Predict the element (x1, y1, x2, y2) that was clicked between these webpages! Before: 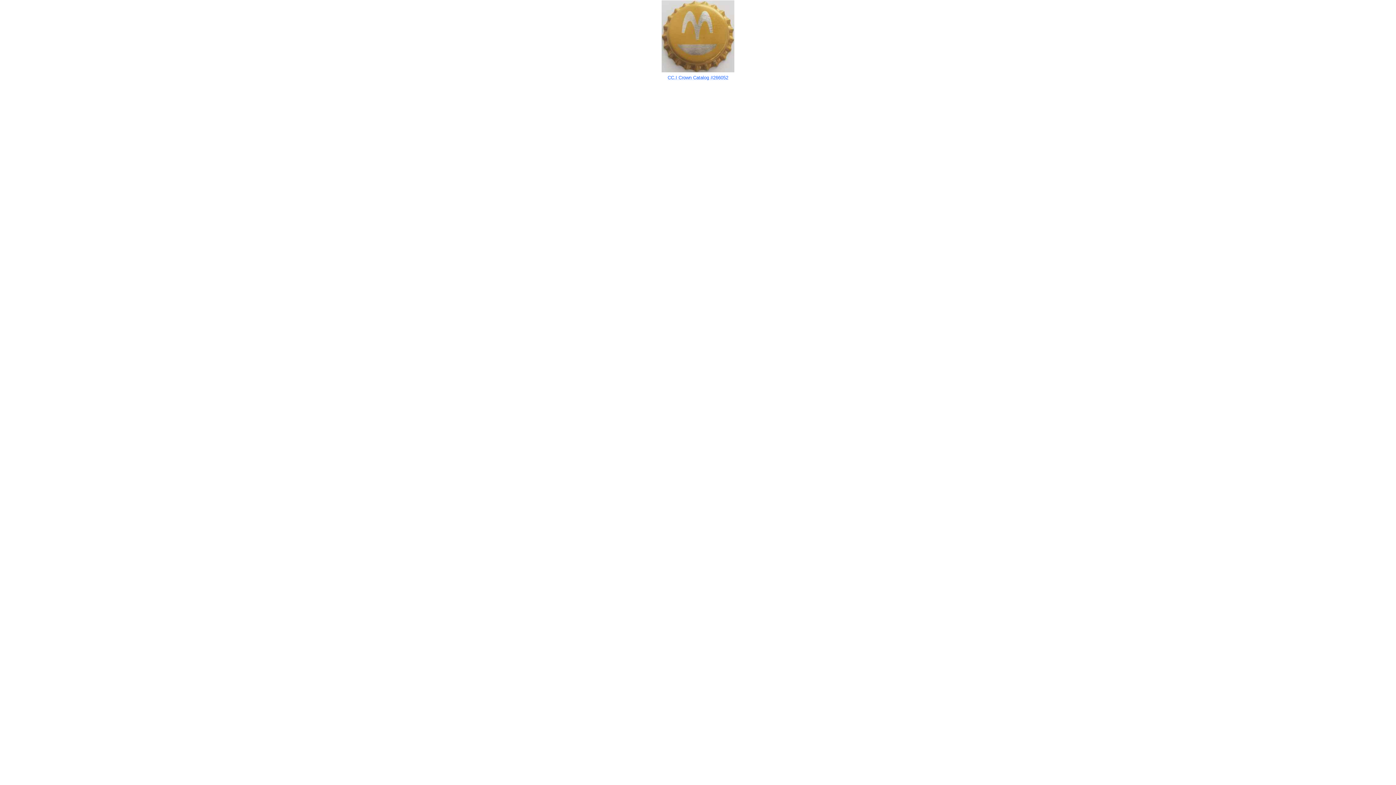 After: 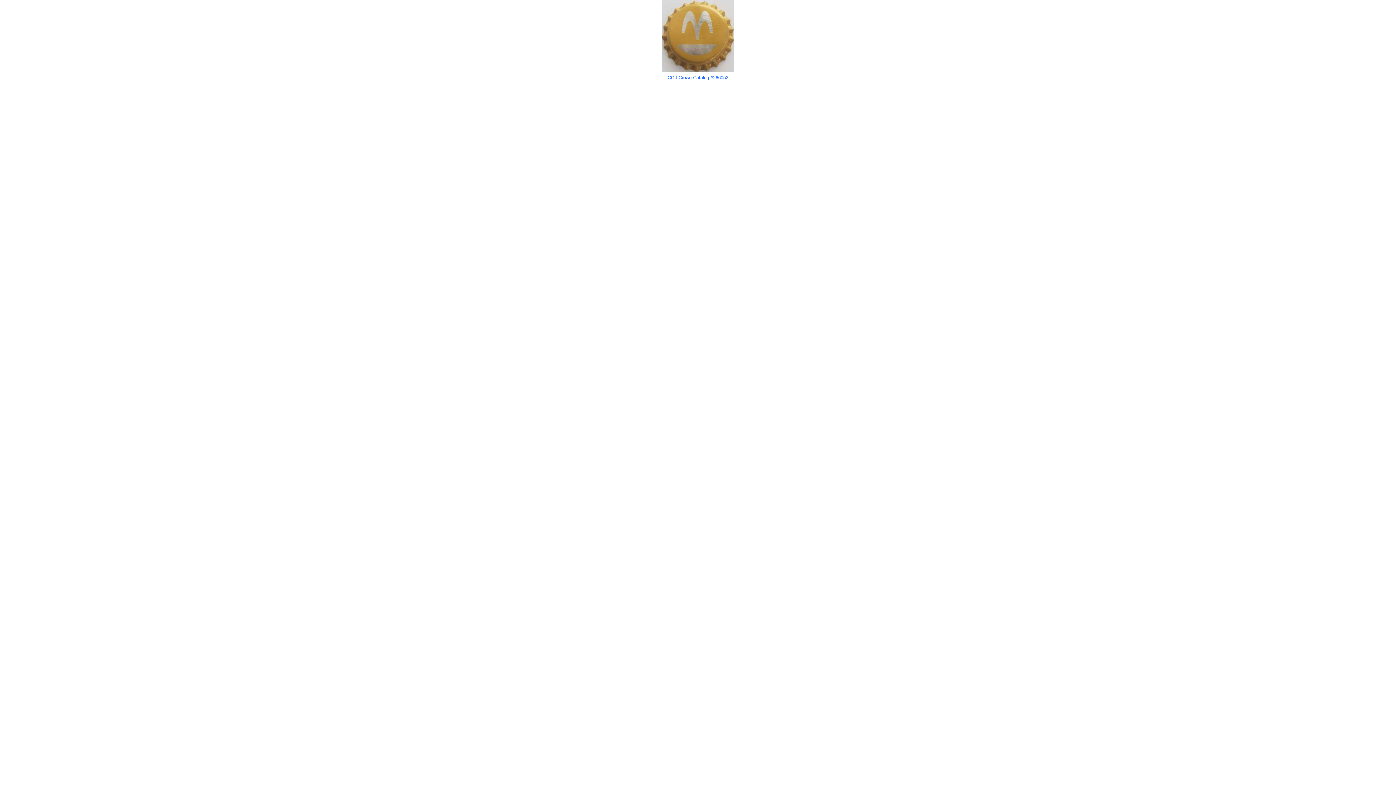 Action: label: CC.I Crown Catalog #266052 bbox: (0, 0, 1396, 80)